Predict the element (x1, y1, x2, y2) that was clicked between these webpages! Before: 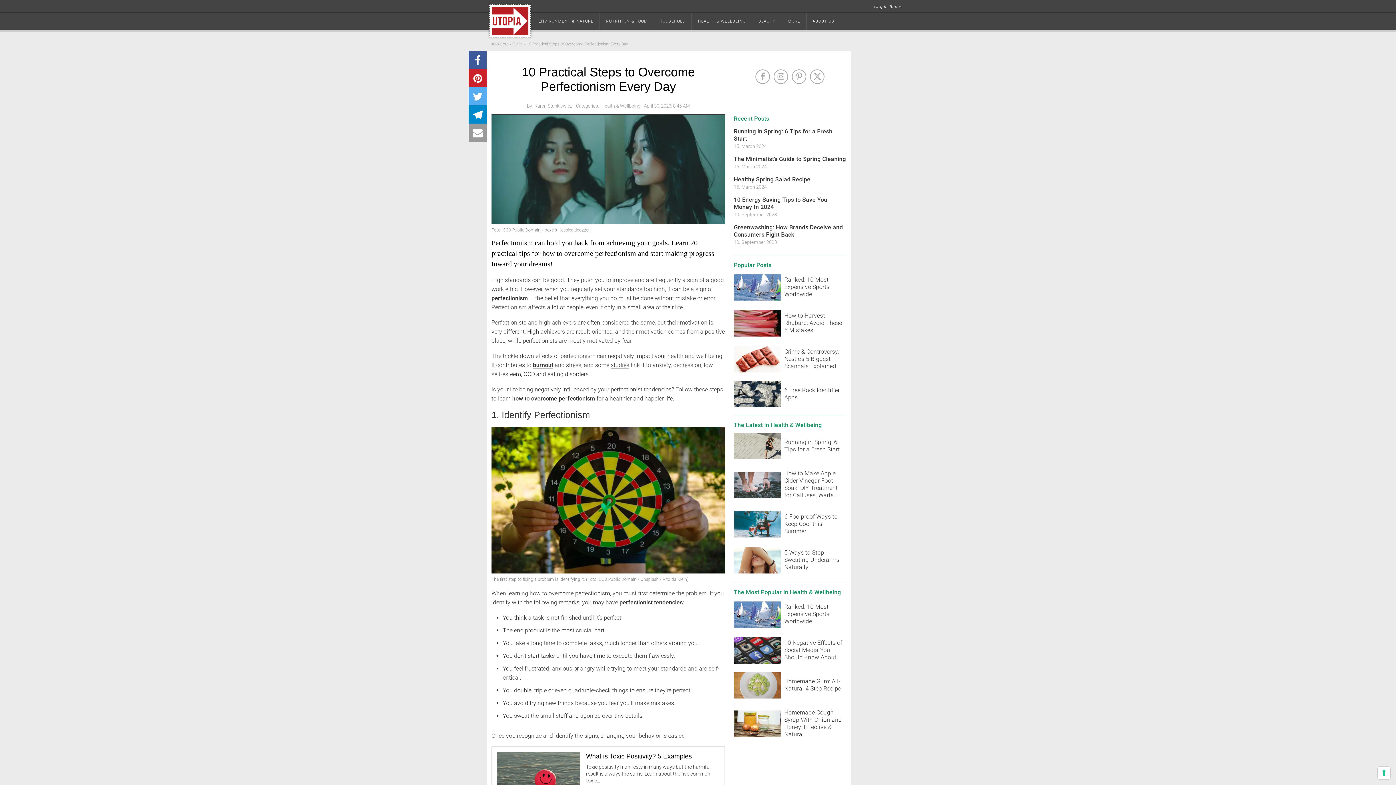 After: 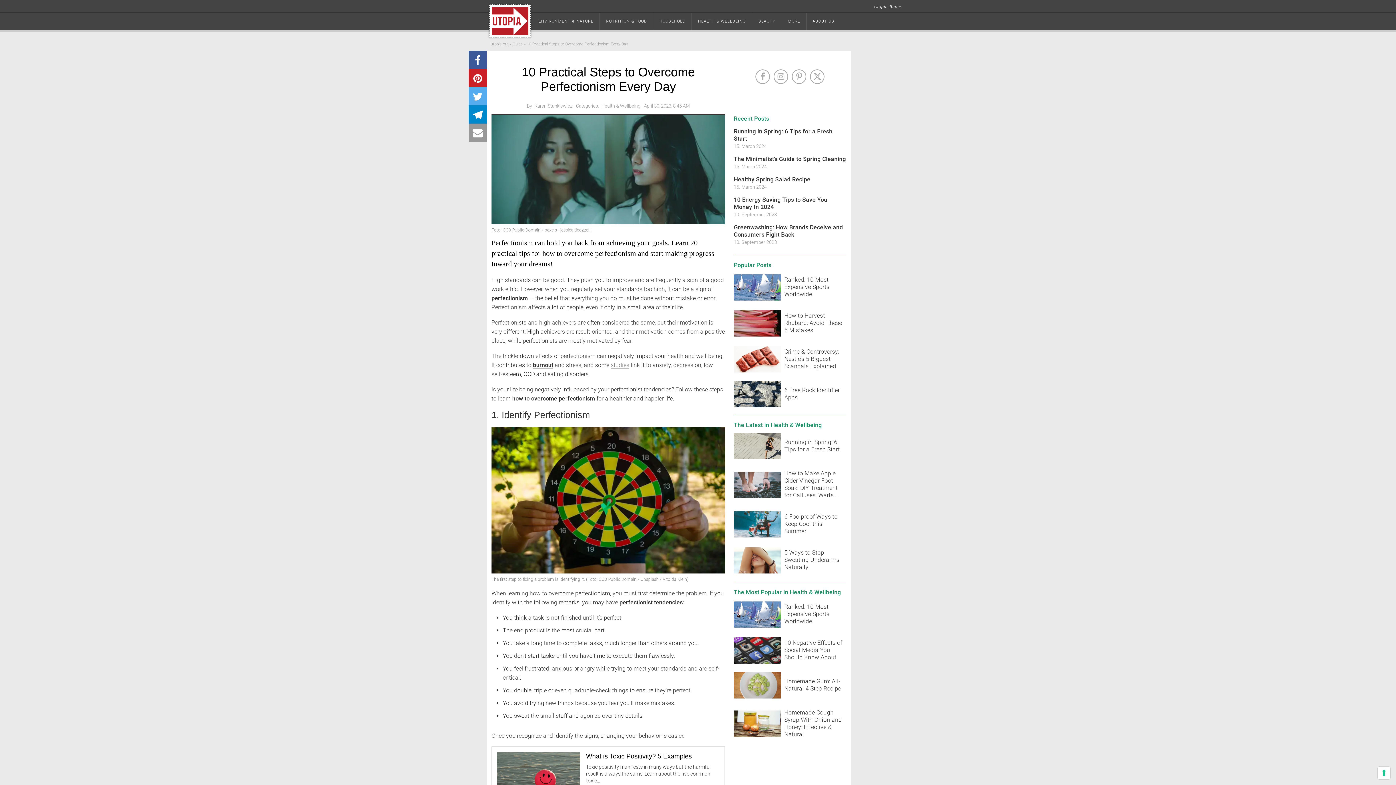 Action: label: studies bbox: (610, 361, 629, 369)